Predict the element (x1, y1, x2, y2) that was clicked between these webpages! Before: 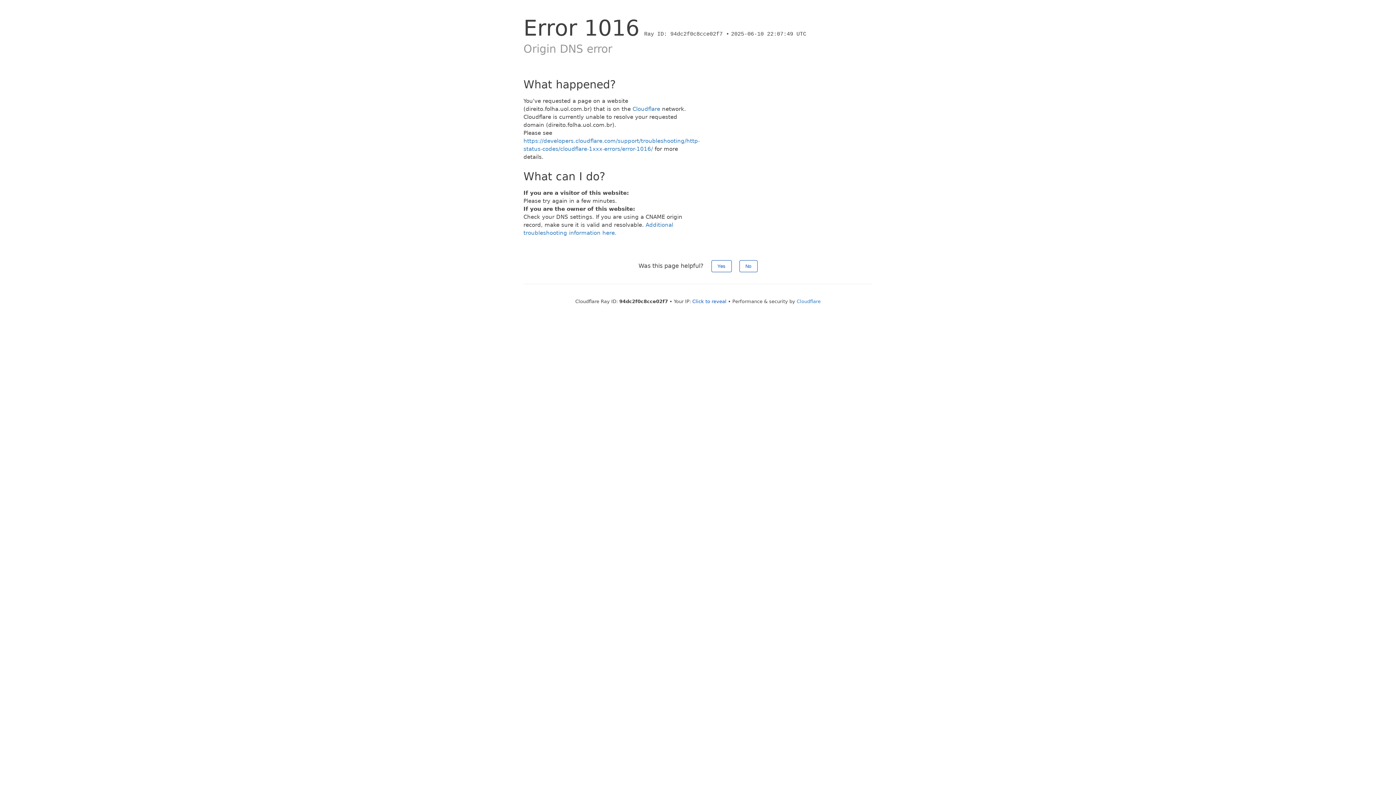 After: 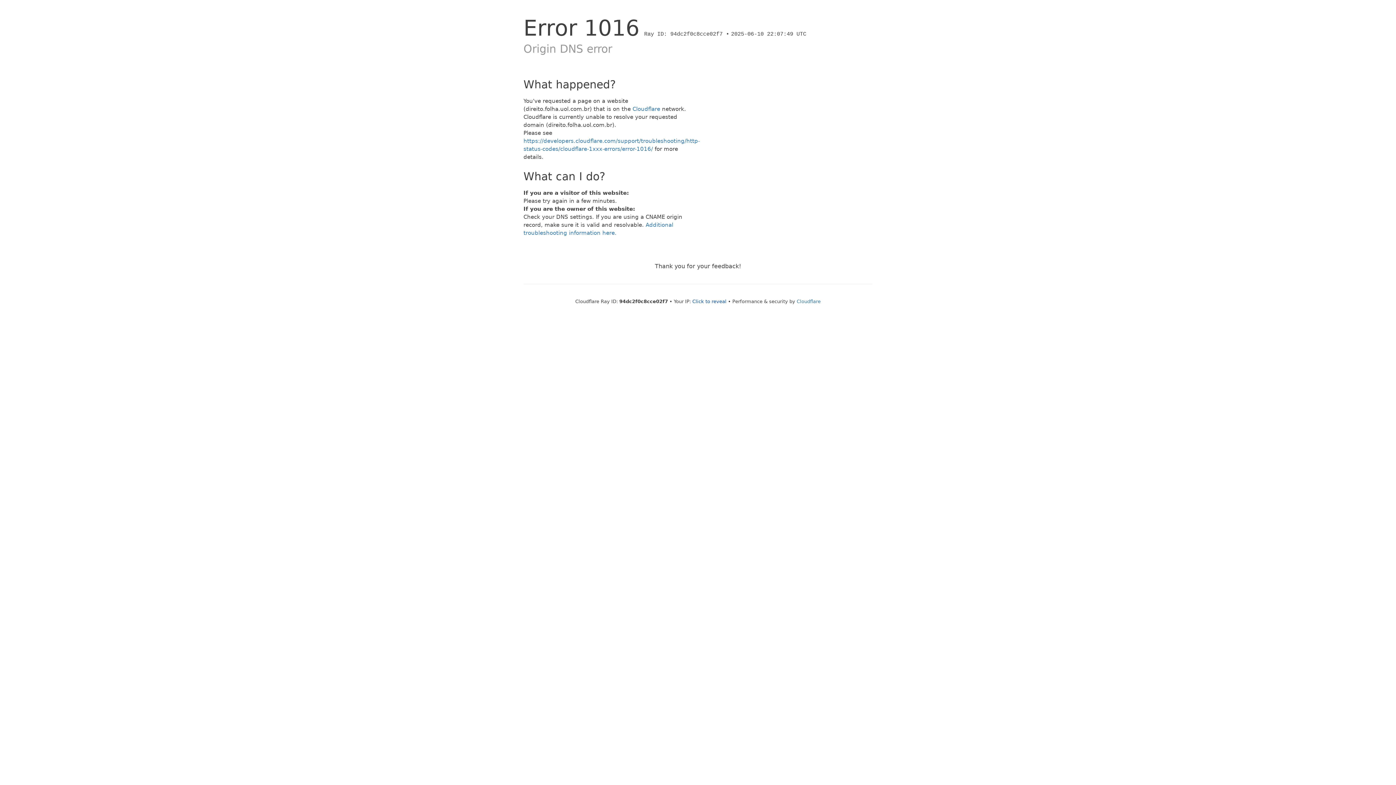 Action: label: Yes bbox: (711, 260, 731, 272)